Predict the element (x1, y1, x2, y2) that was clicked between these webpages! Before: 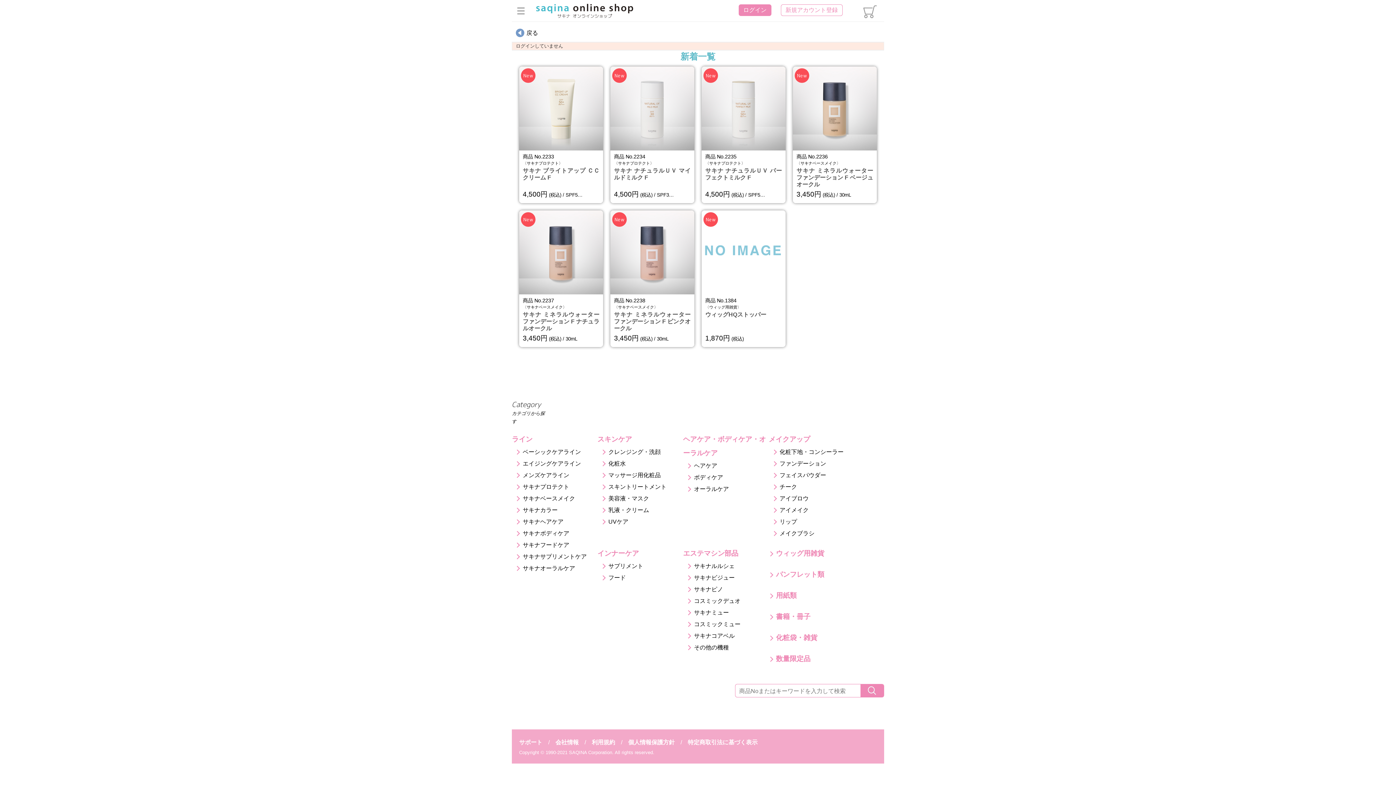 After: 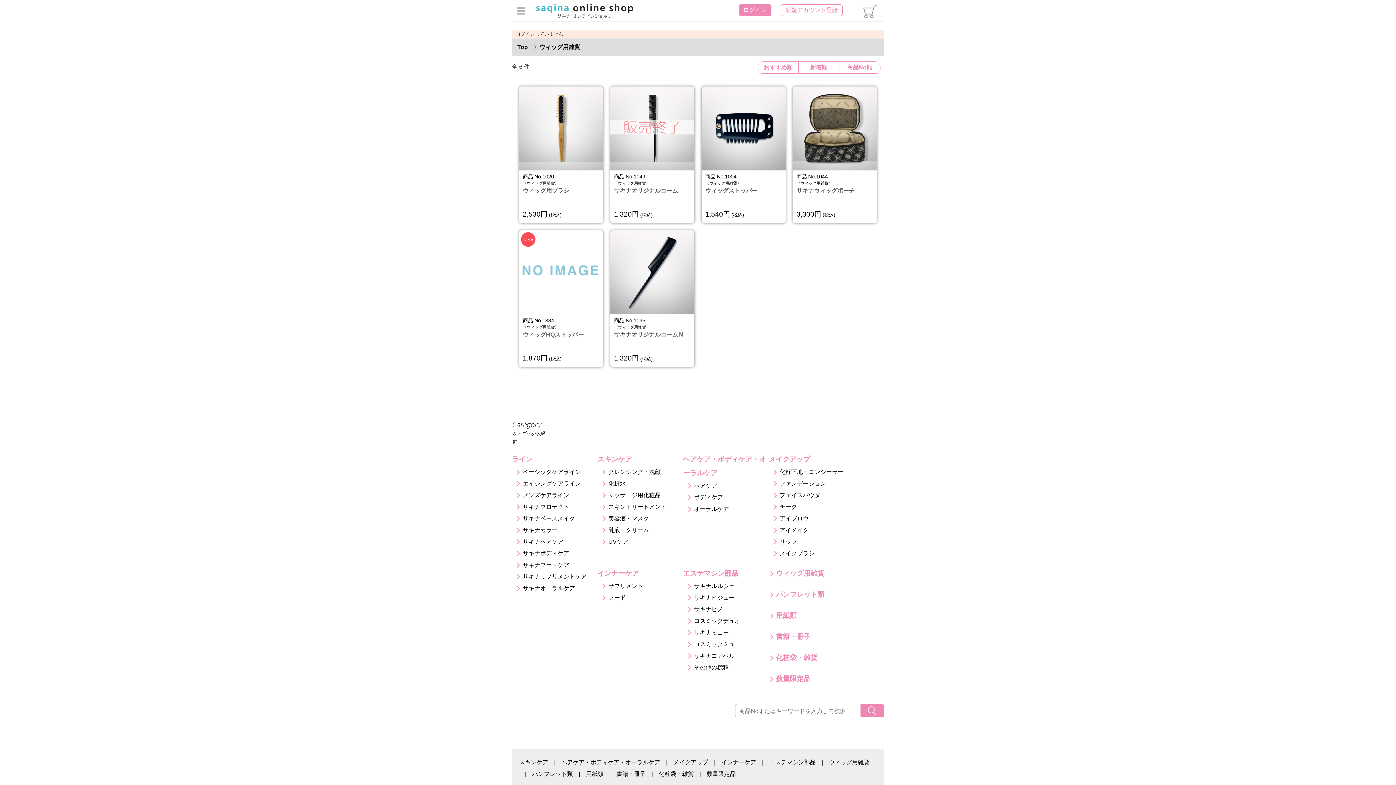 Action: label: ウィッグ用雑貨 bbox: (768, 546, 854, 560)